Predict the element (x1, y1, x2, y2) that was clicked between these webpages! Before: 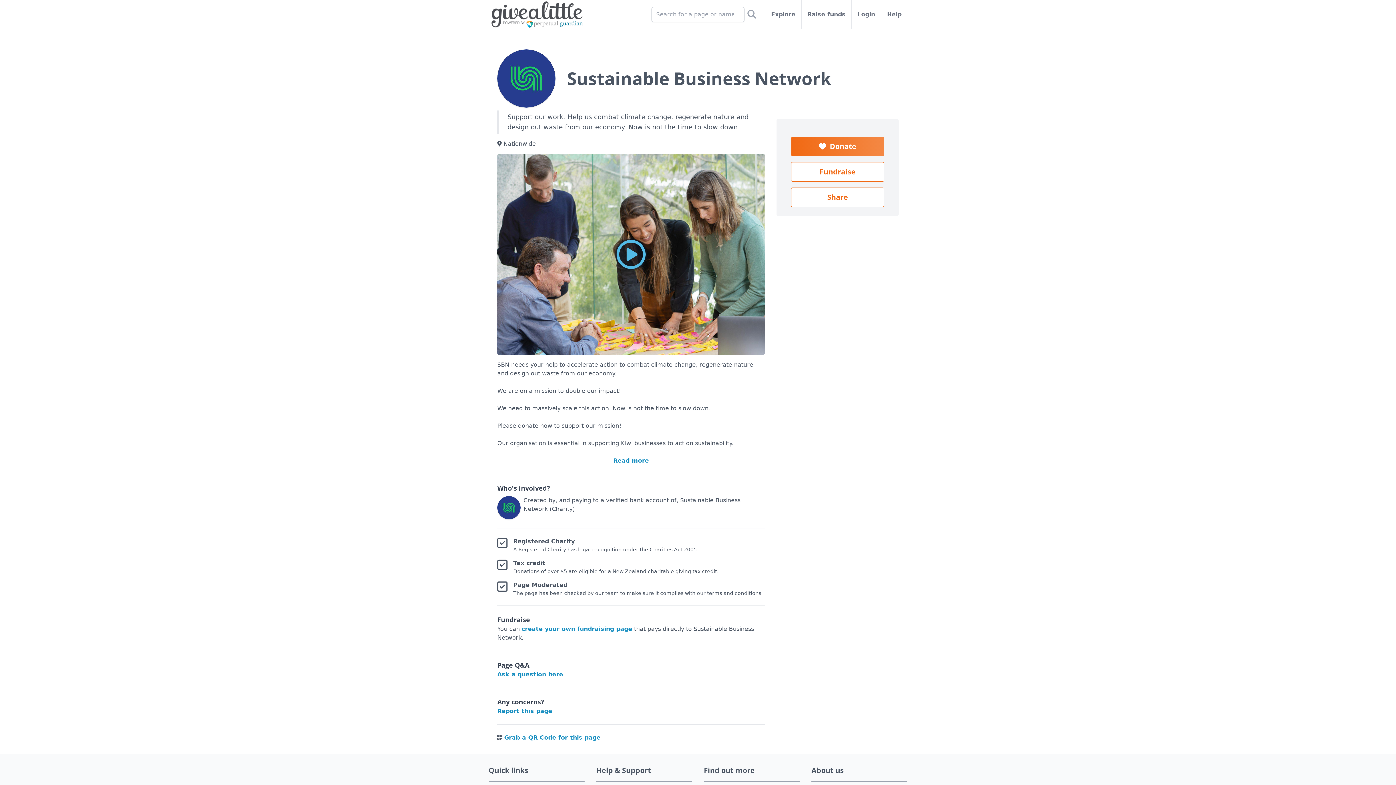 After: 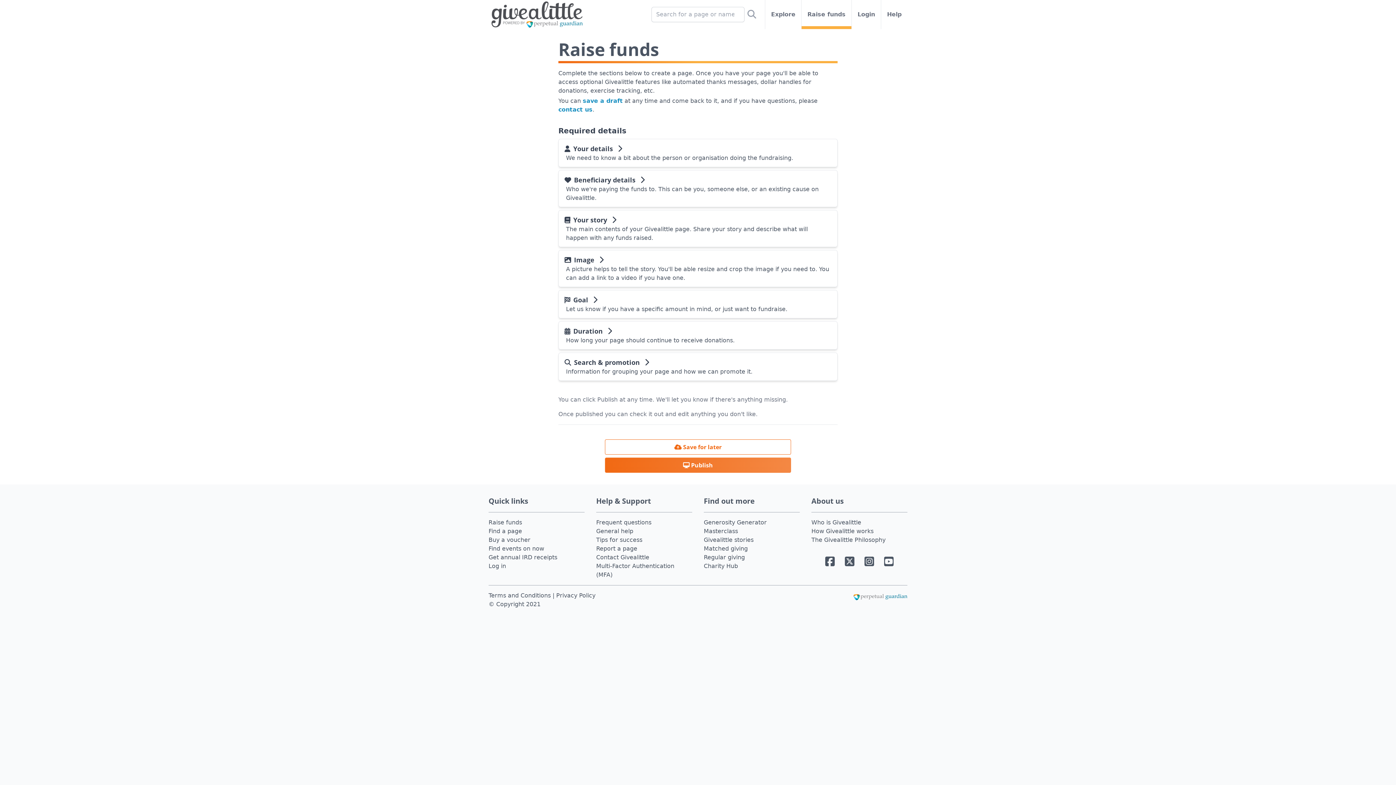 Action: label: Raise funds bbox: (801, 0, 851, 29)